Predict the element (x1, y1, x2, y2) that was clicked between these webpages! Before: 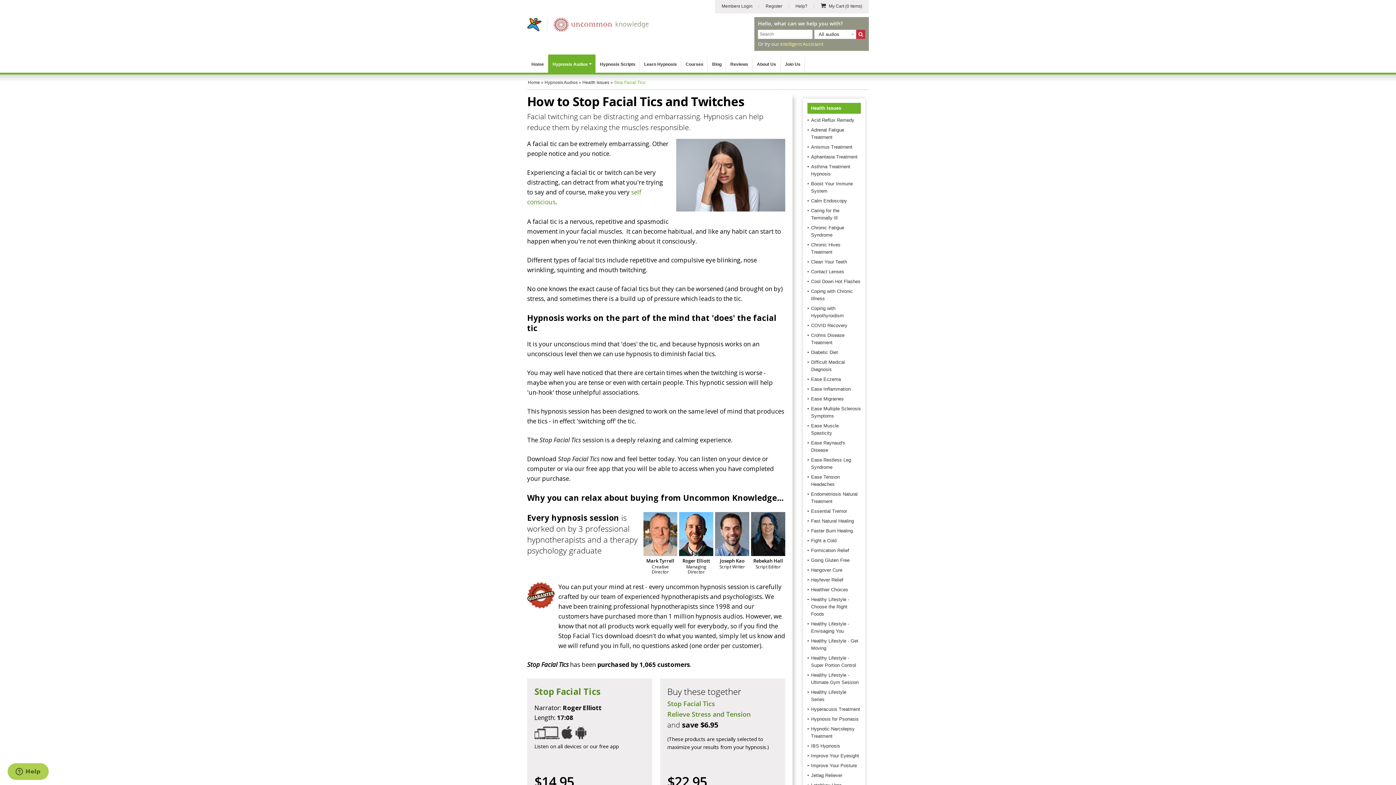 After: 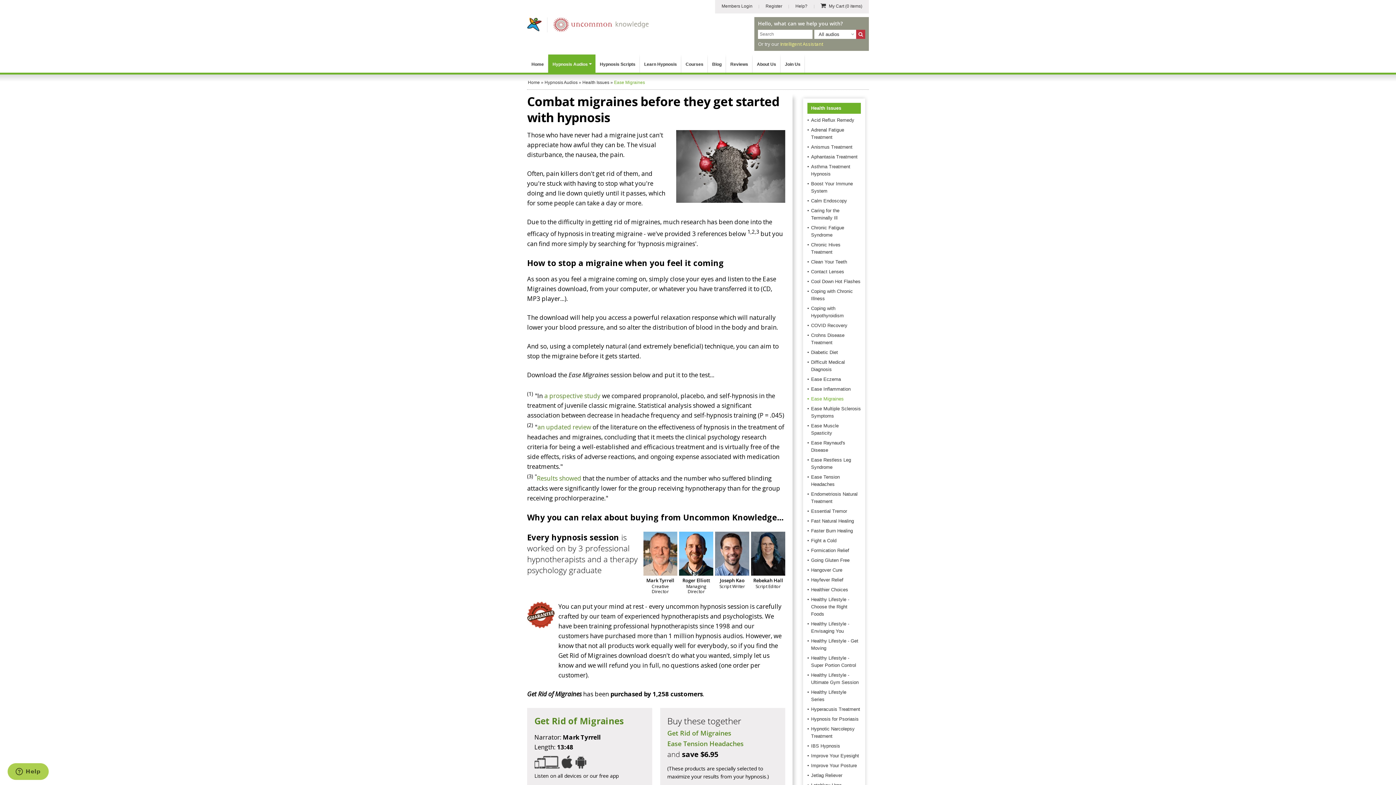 Action: bbox: (811, 396, 844, 401) label: Ease Migraines